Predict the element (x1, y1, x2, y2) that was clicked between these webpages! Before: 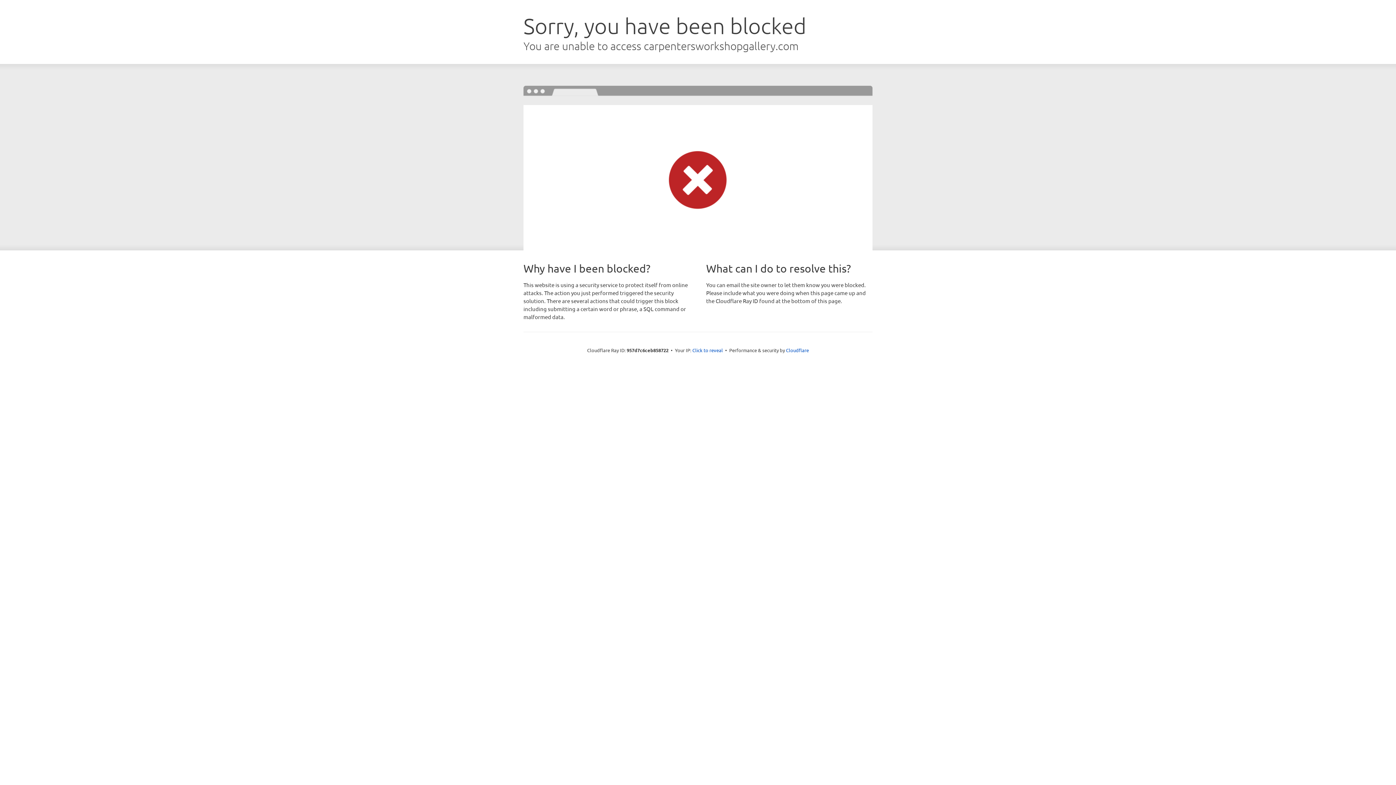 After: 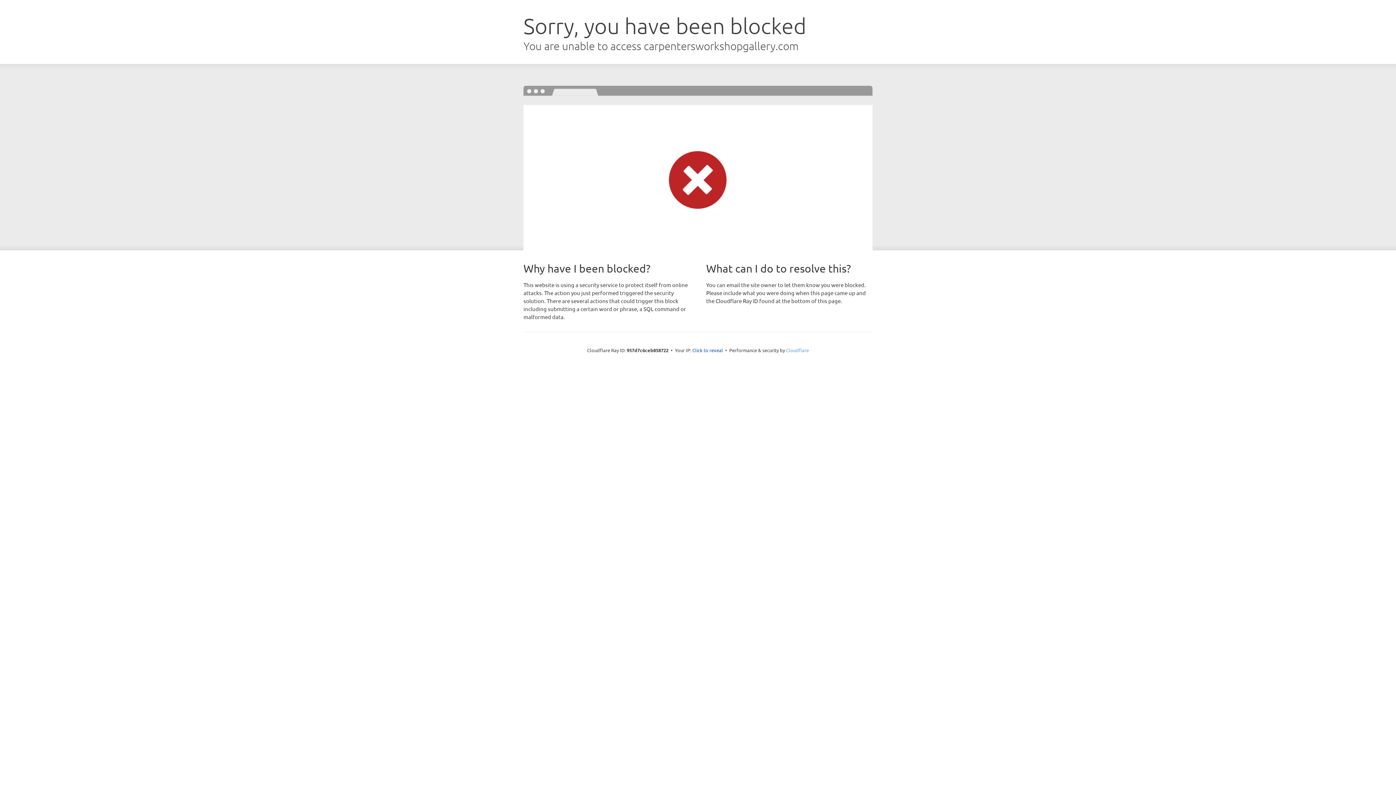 Action: bbox: (786, 347, 809, 353) label: Cloudflare